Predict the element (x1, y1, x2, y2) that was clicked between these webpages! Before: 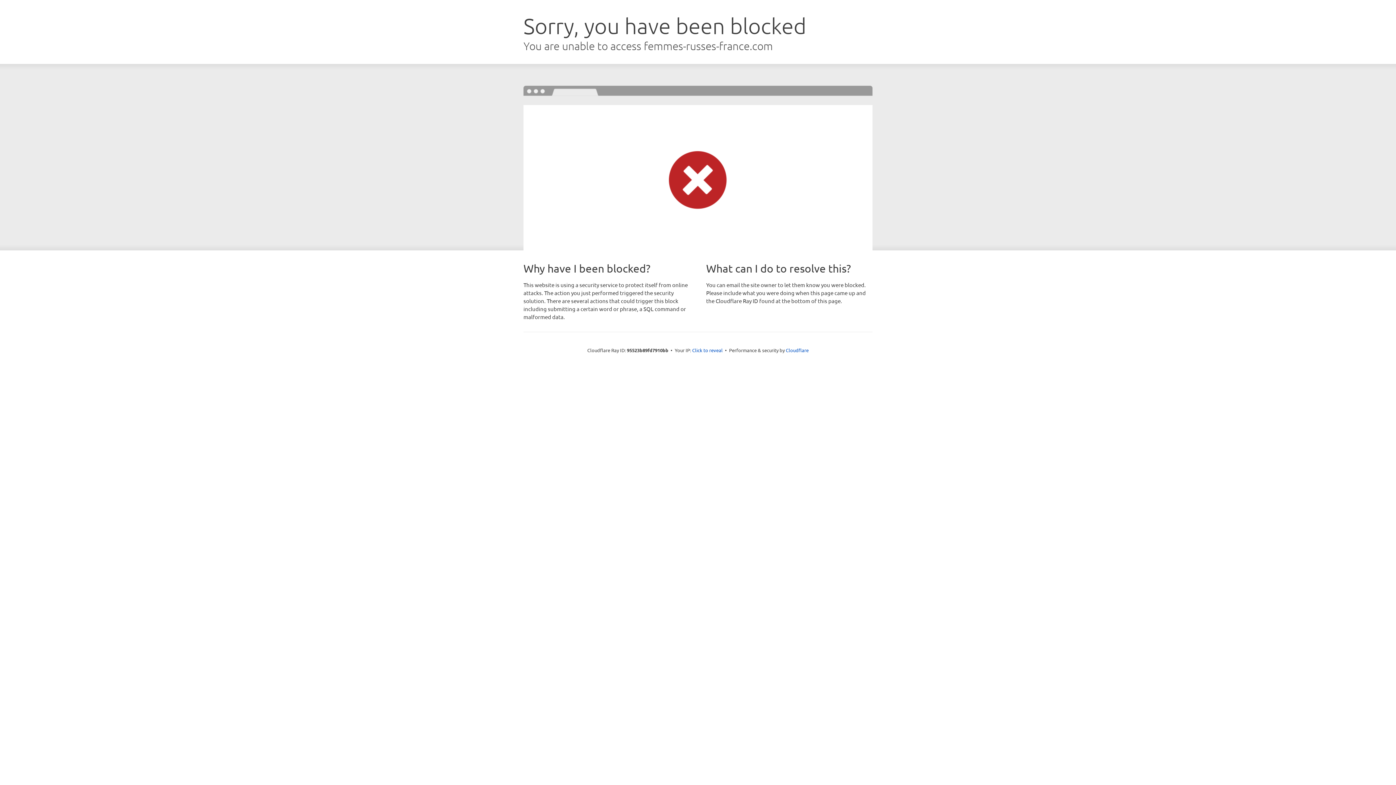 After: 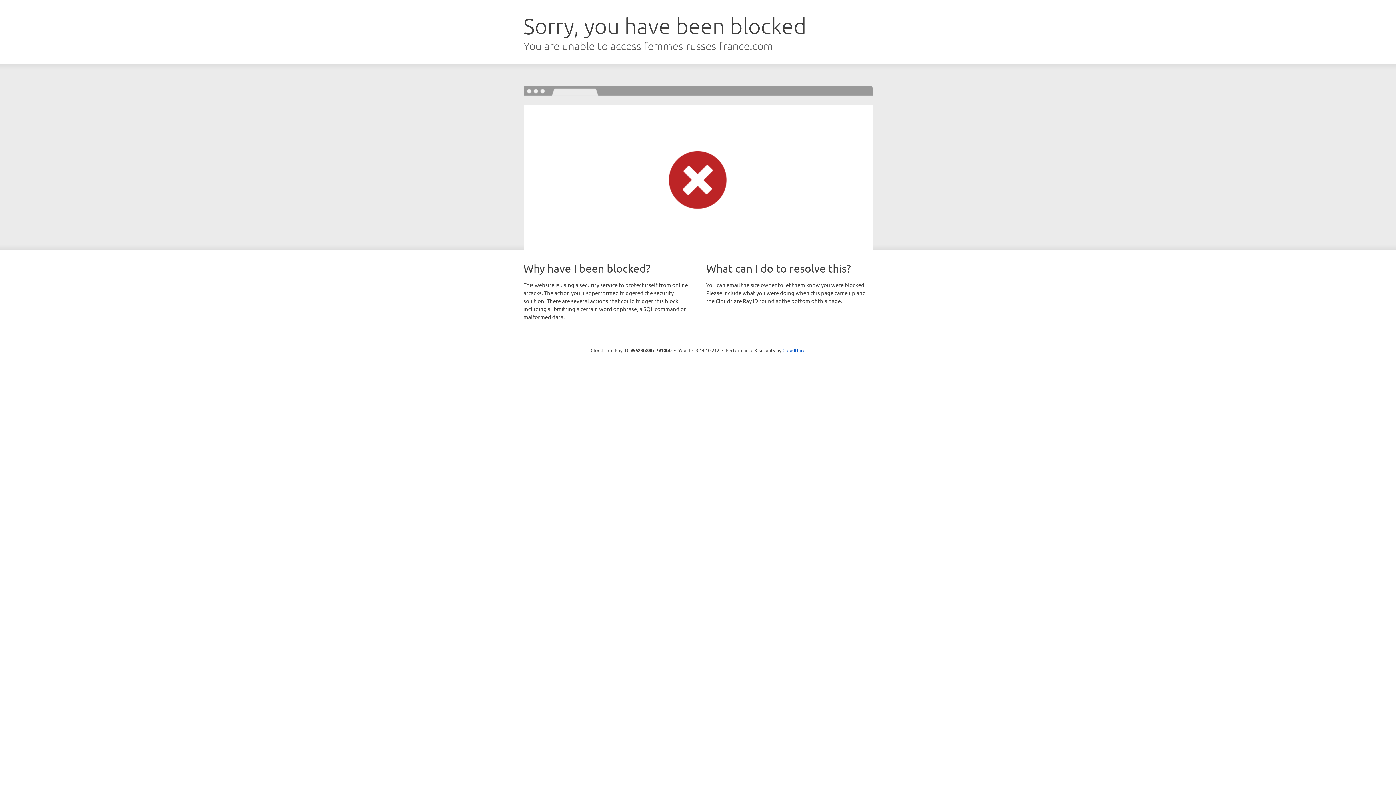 Action: label: Click to reveal bbox: (692, 346, 722, 353)